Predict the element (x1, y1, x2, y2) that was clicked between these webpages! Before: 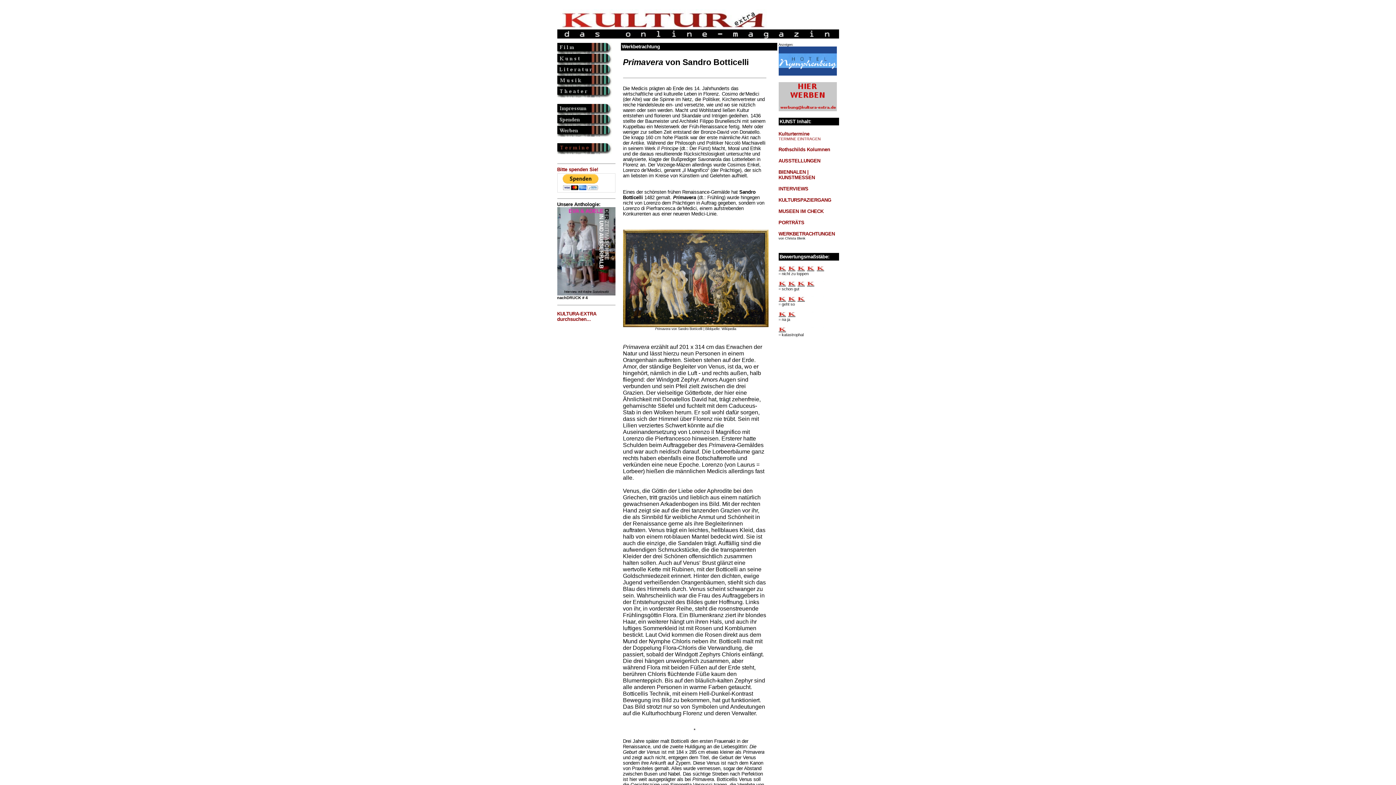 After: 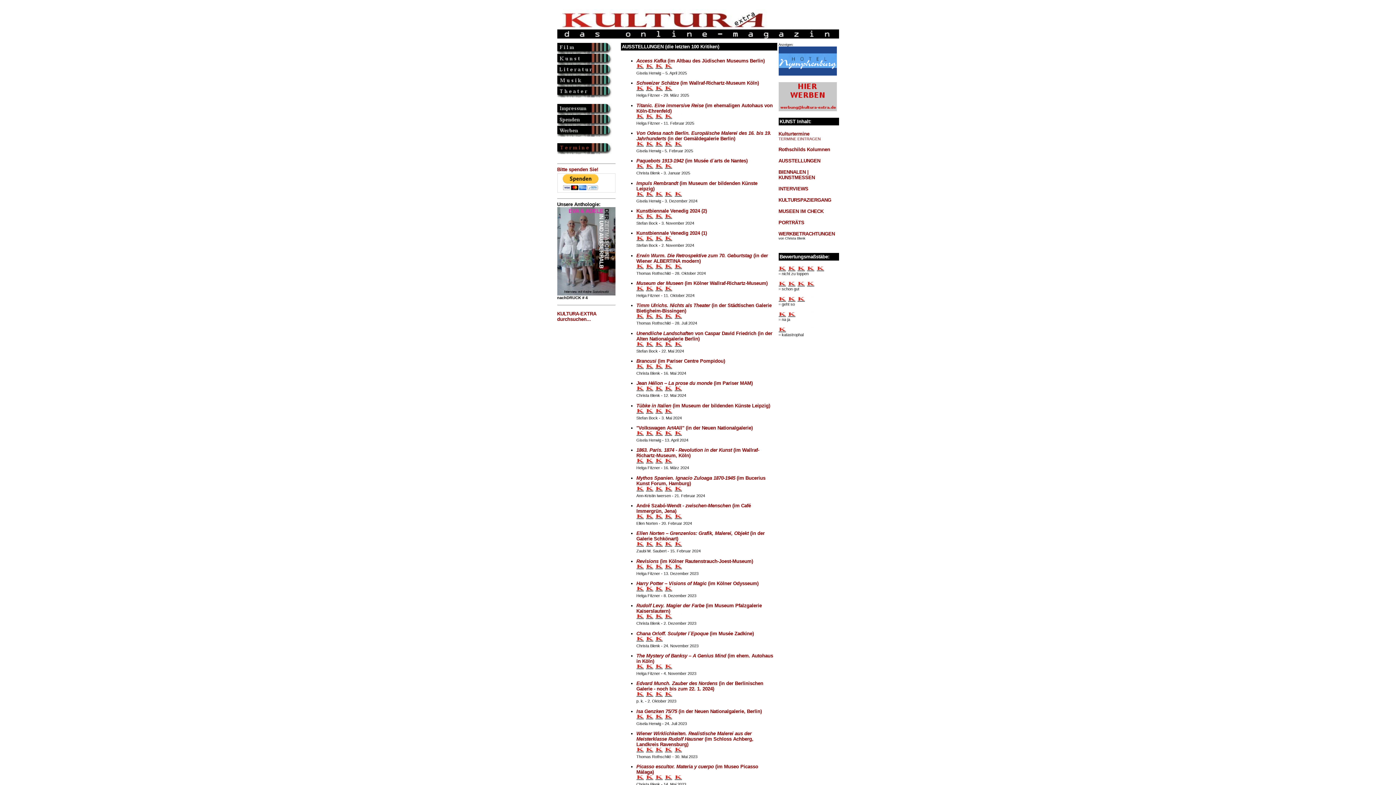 Action: bbox: (778, 158, 820, 163) label: AUSSTELLUNGEN